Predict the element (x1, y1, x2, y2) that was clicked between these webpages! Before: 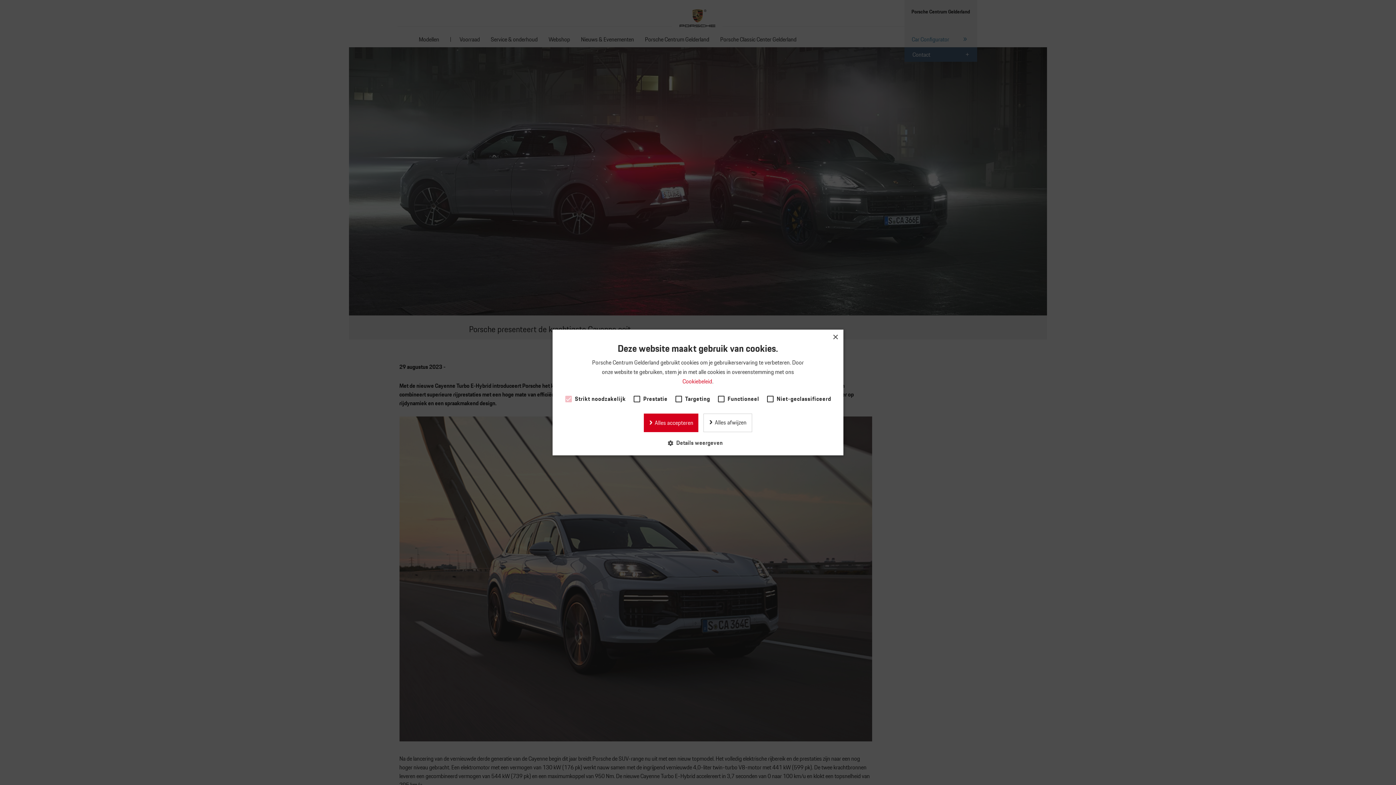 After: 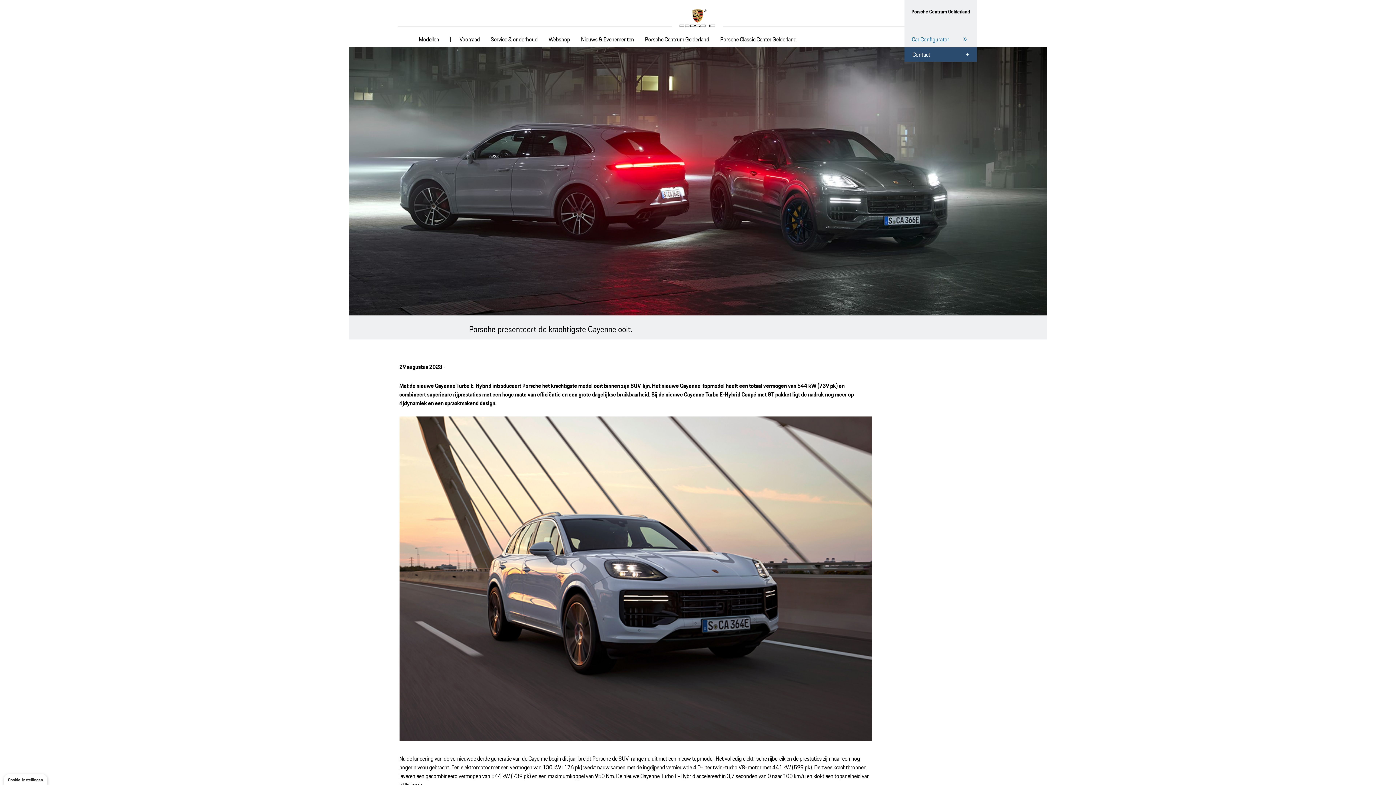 Action: label: Close bbox: (832, 334, 838, 340)